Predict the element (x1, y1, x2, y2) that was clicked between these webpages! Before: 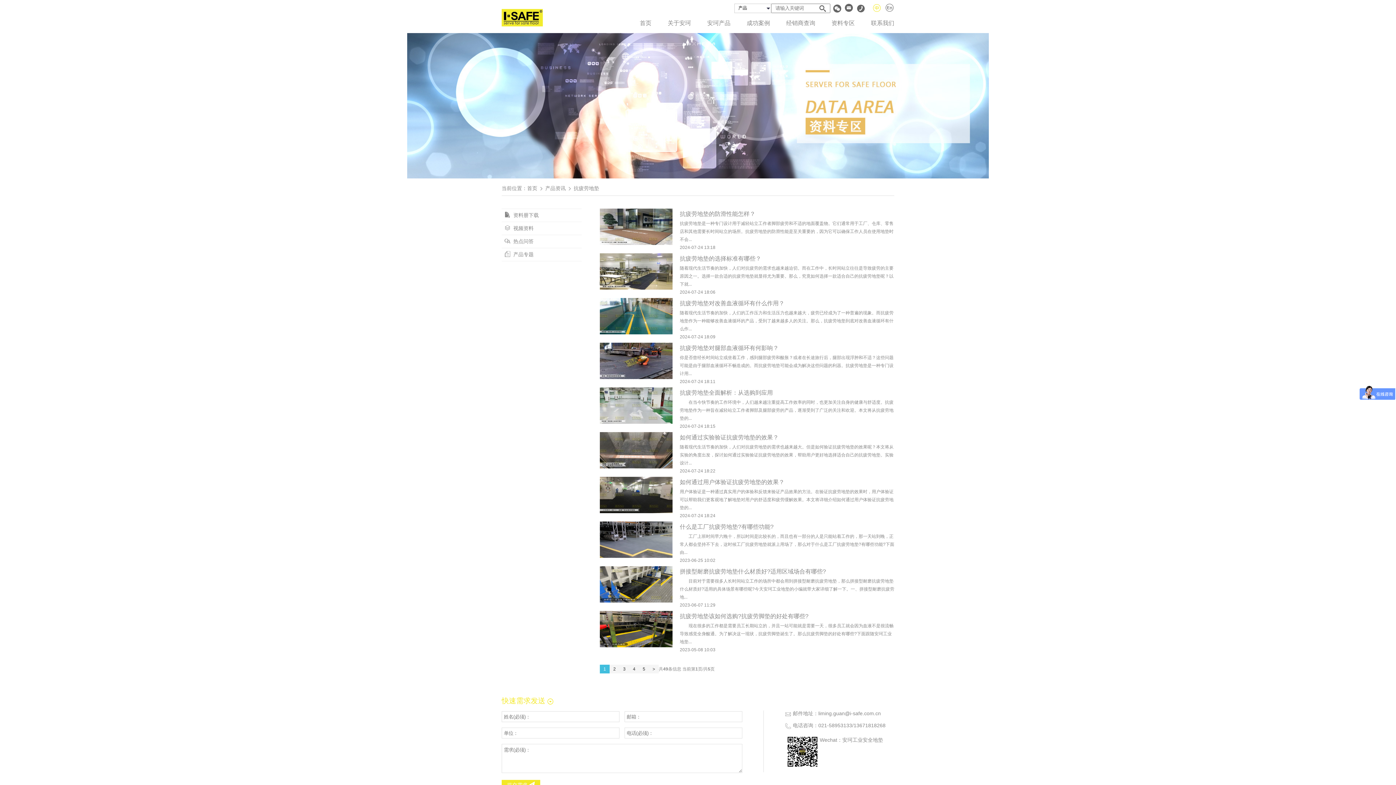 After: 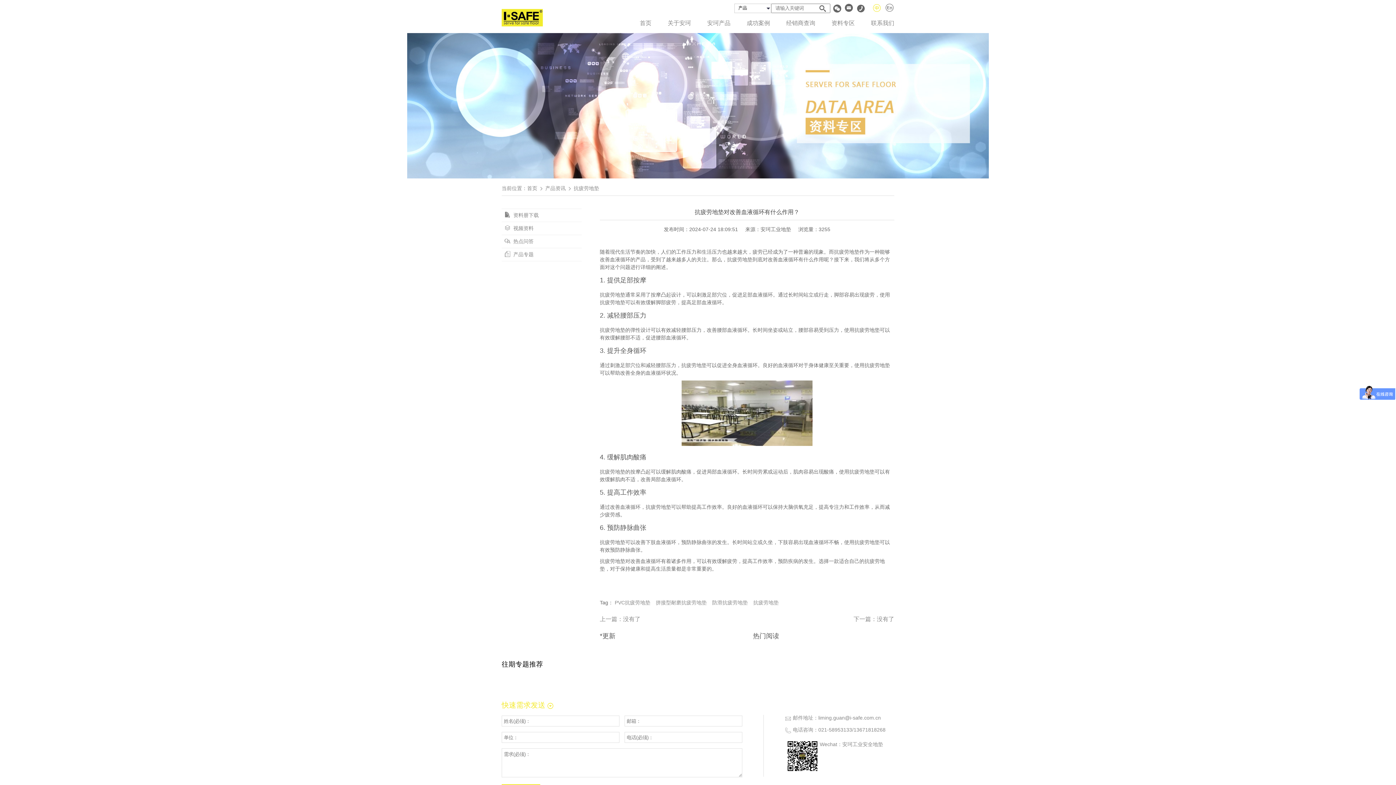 Action: bbox: (680, 300, 784, 306) label: 抗疲劳地垫对改善血液循环有什么作用？